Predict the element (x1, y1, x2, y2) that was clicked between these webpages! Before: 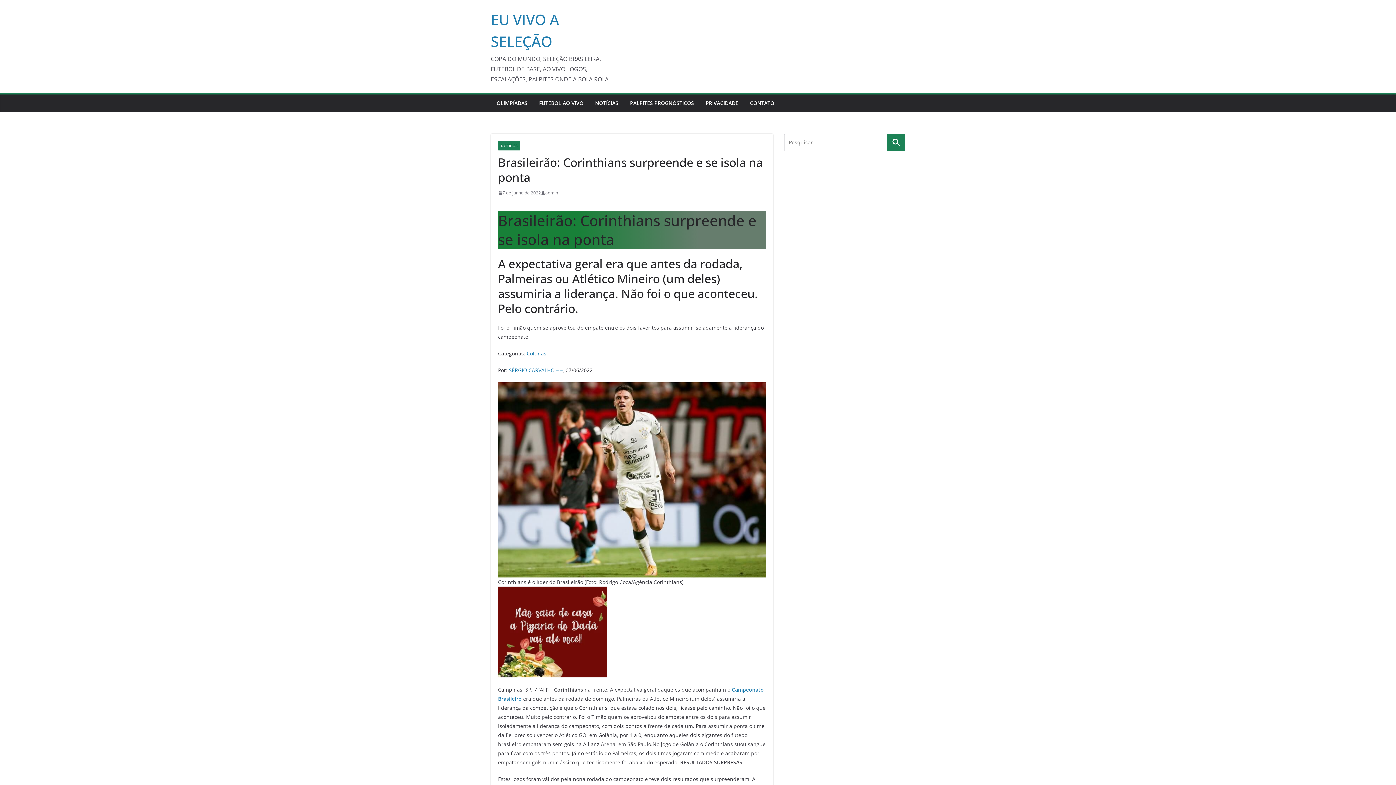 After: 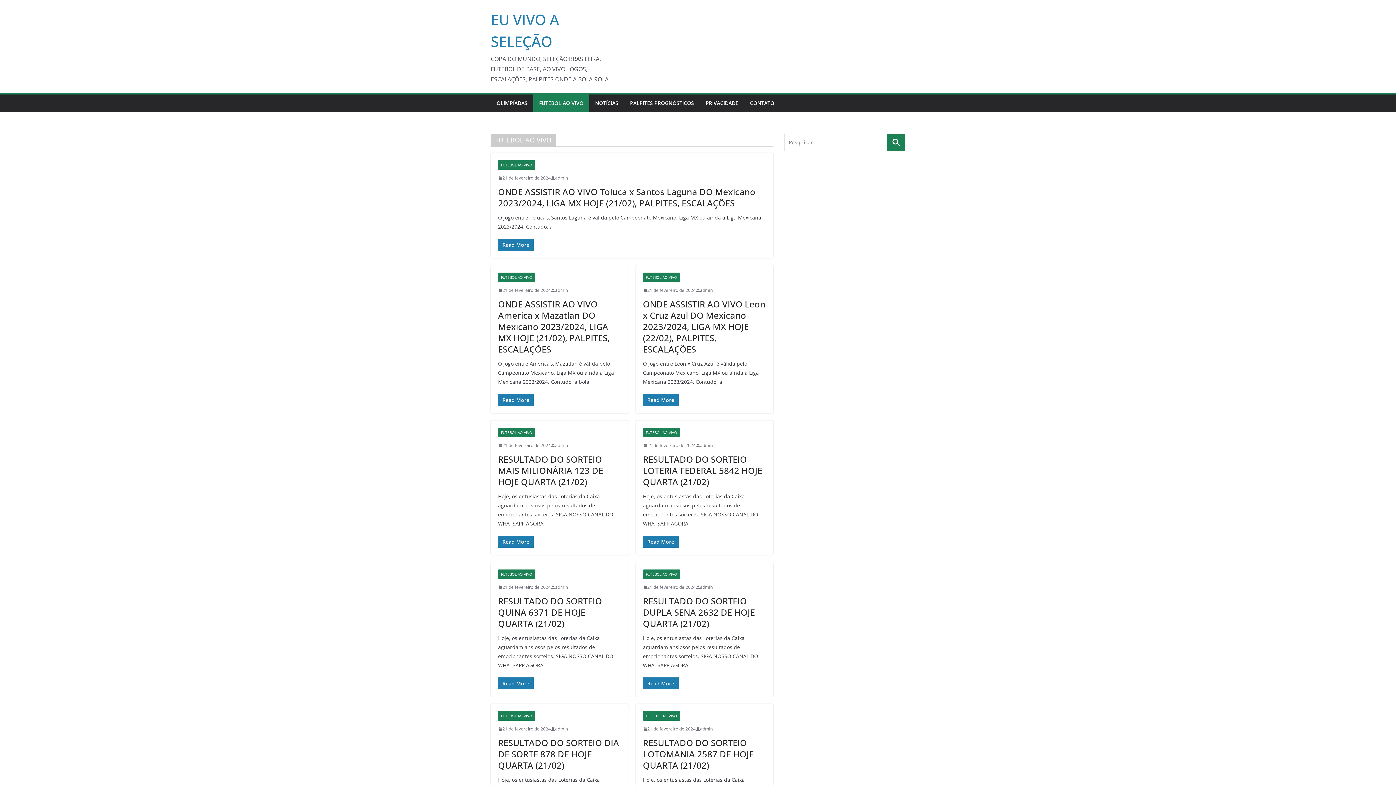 Action: label: FUTEBOL AO VIVO bbox: (539, 98, 583, 108)